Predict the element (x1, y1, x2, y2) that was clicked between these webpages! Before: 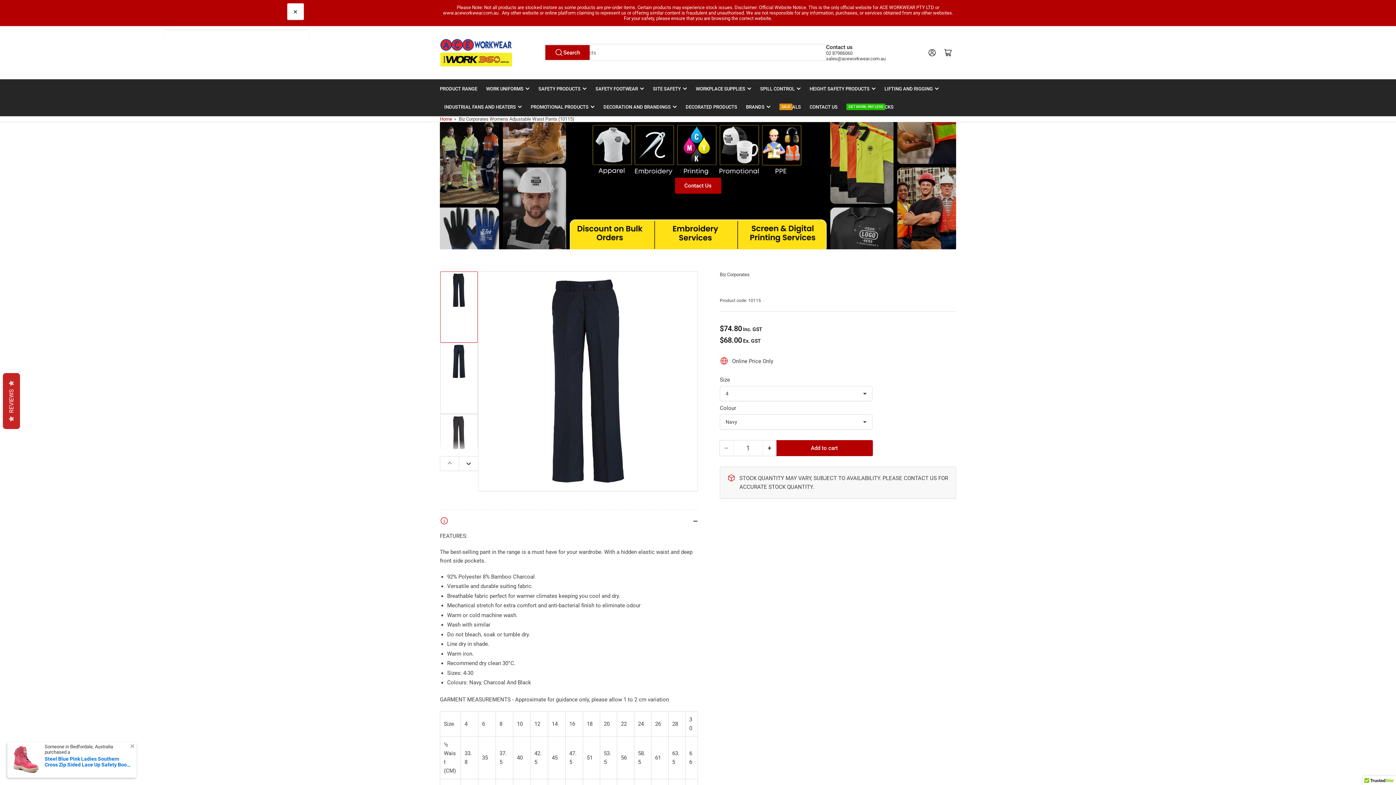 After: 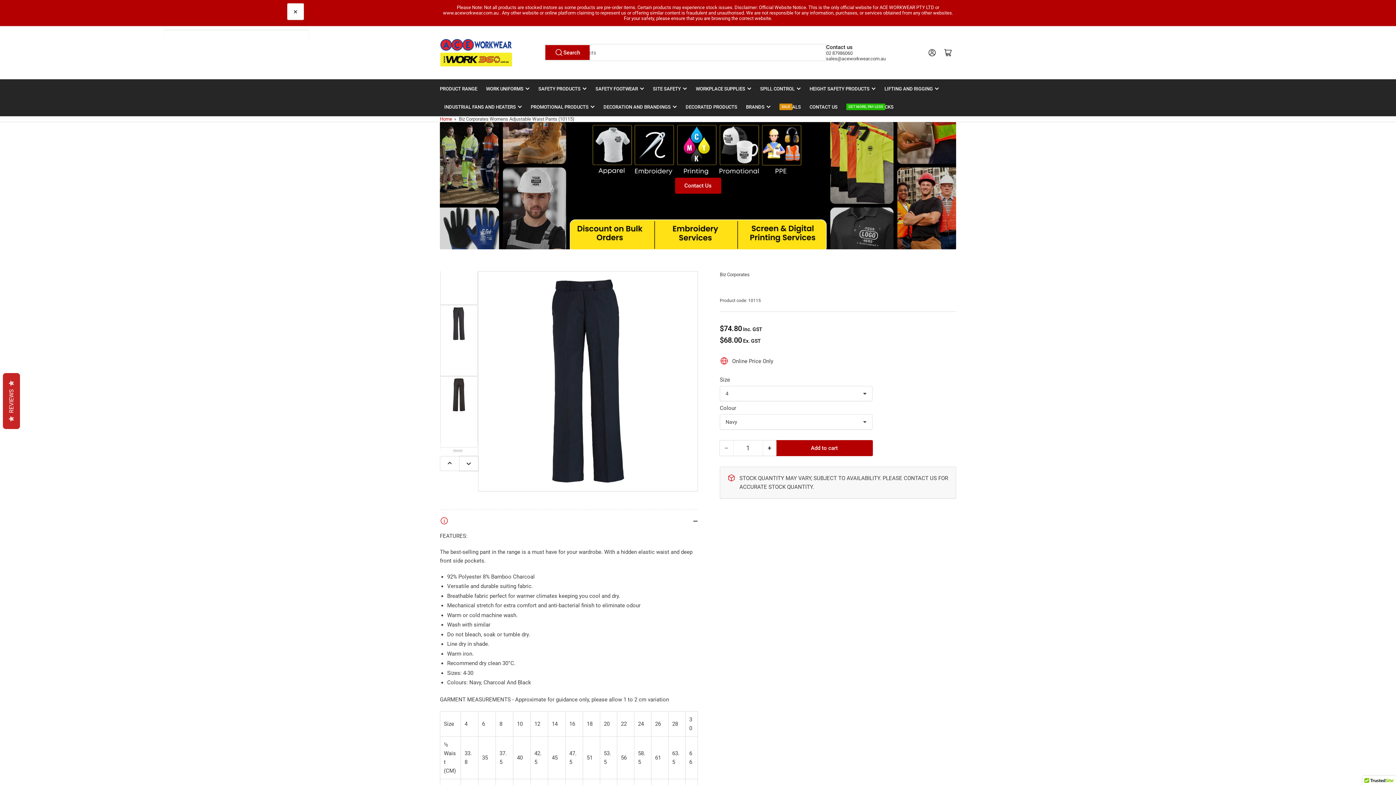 Action: label: Next slide bbox: (459, 456, 478, 470)